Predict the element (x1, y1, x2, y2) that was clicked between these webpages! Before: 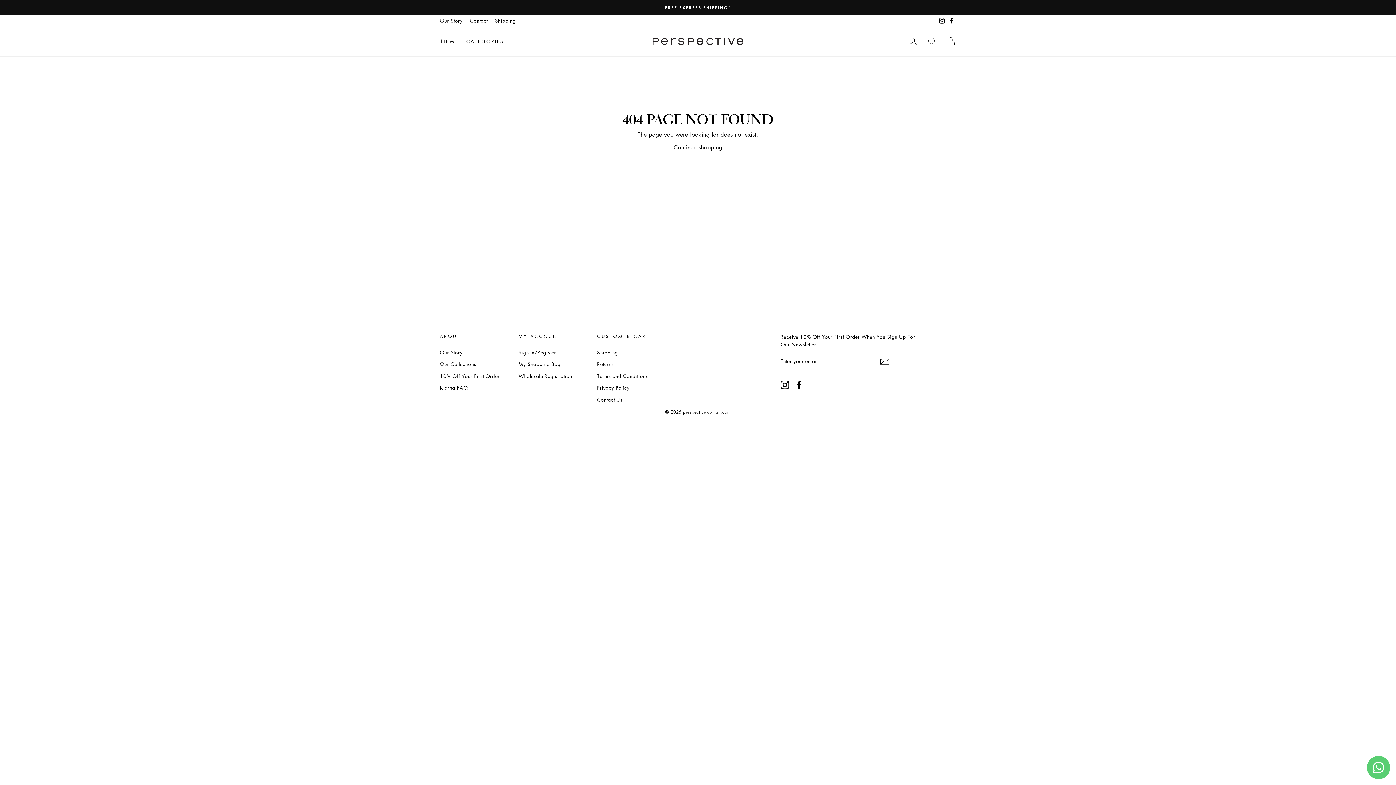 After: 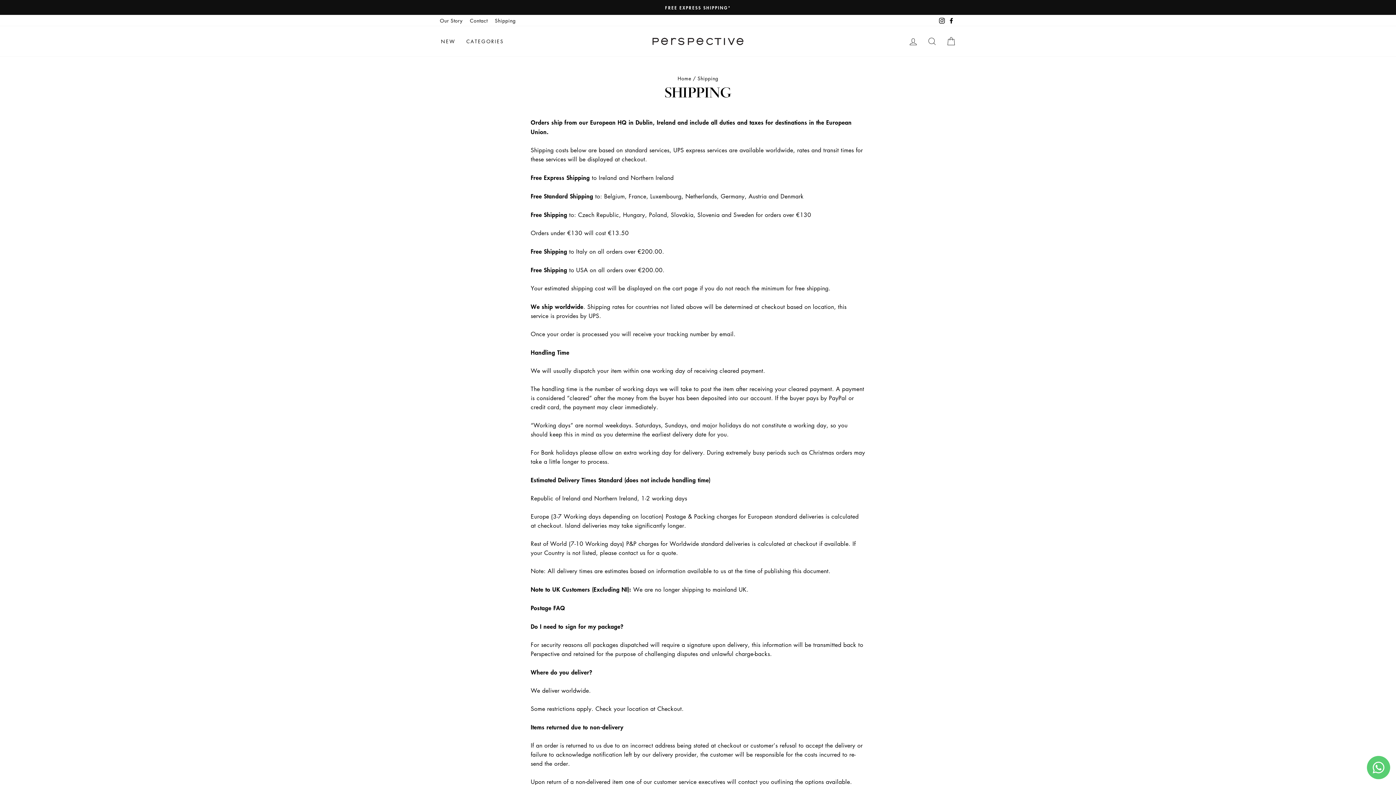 Action: bbox: (491, 14, 519, 26) label: Shipping